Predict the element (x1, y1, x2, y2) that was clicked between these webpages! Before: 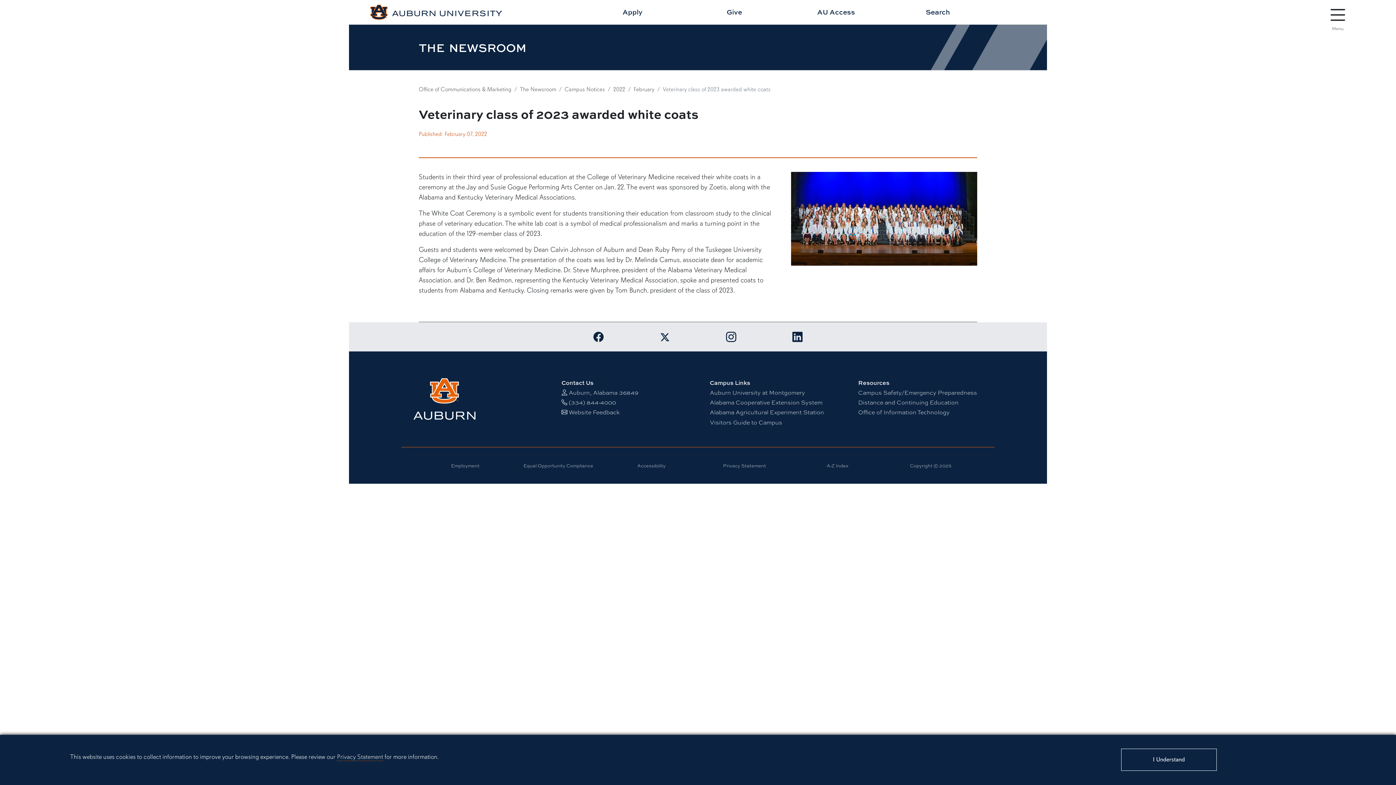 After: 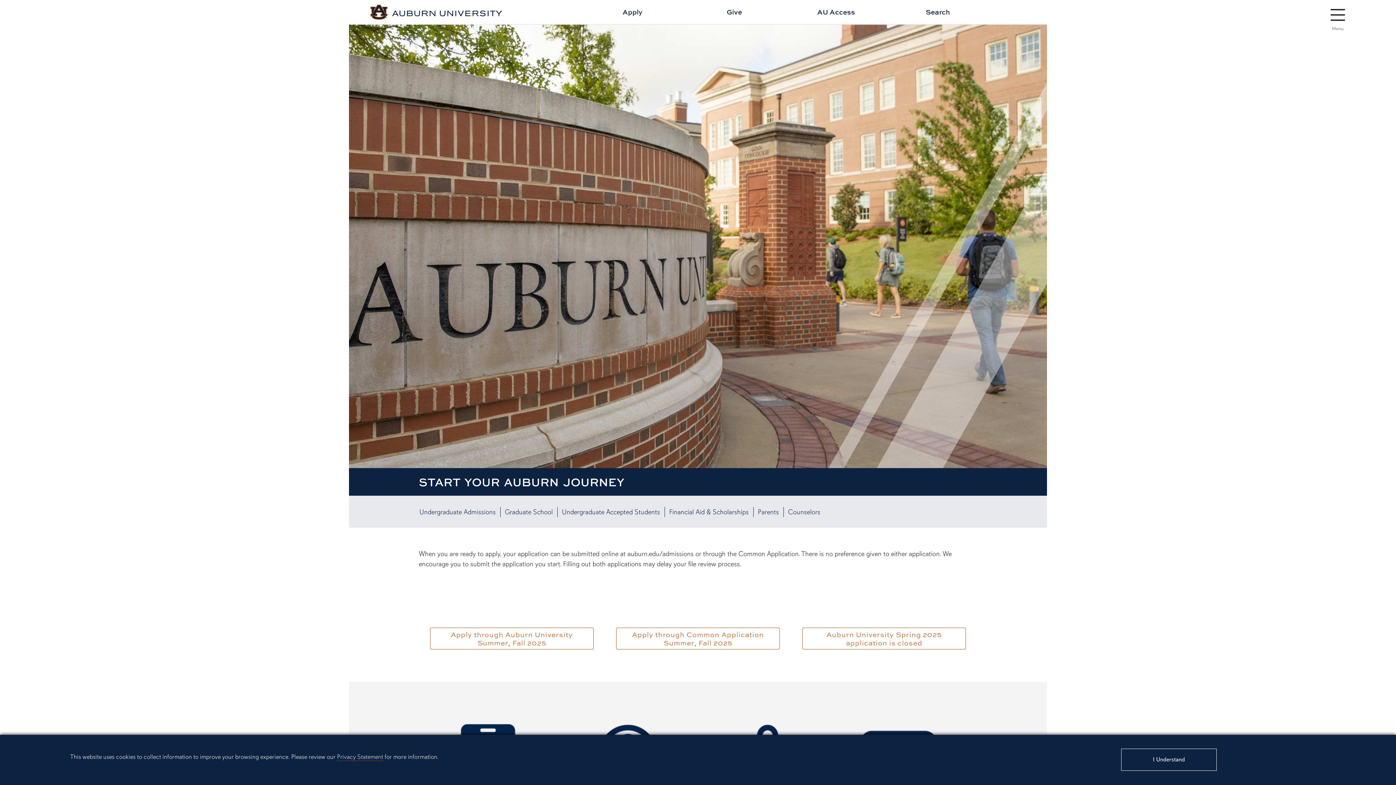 Action: bbox: (581, 6, 683, 17) label: Apply